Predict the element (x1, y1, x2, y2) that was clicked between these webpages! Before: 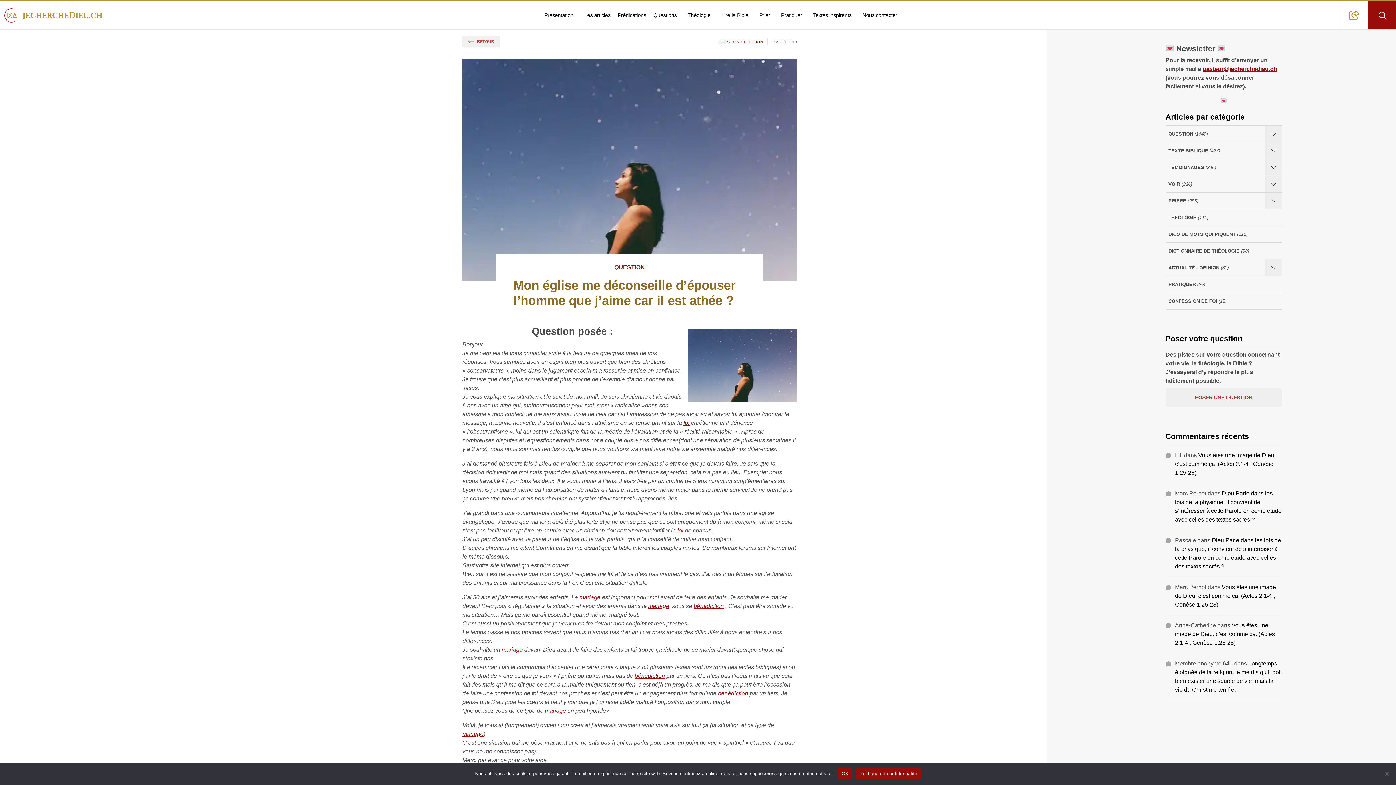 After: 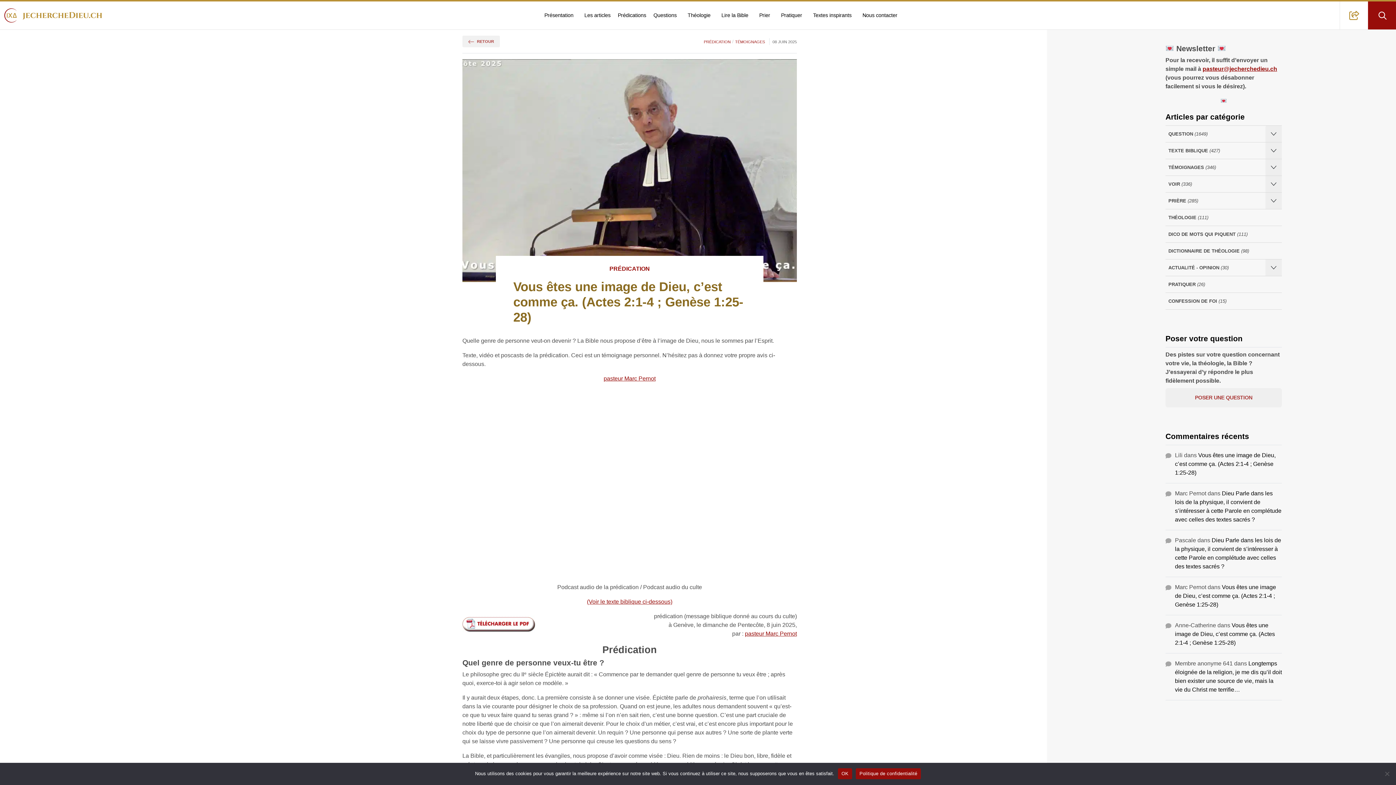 Action: label: Vous êtes une image de Dieu, c’est comme ça. (Actes 2:1-4 ; Genèse 1:25-28) bbox: (1175, 584, 1276, 608)